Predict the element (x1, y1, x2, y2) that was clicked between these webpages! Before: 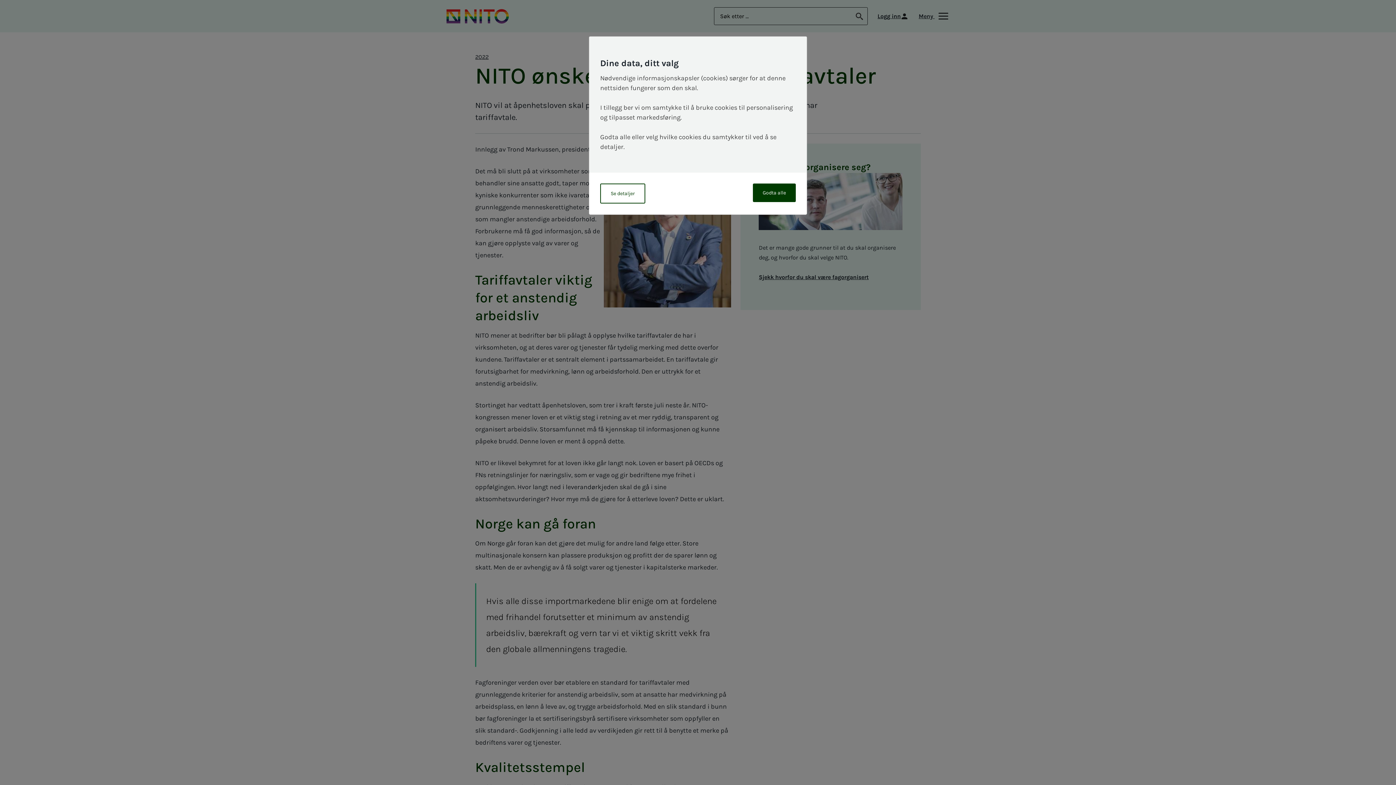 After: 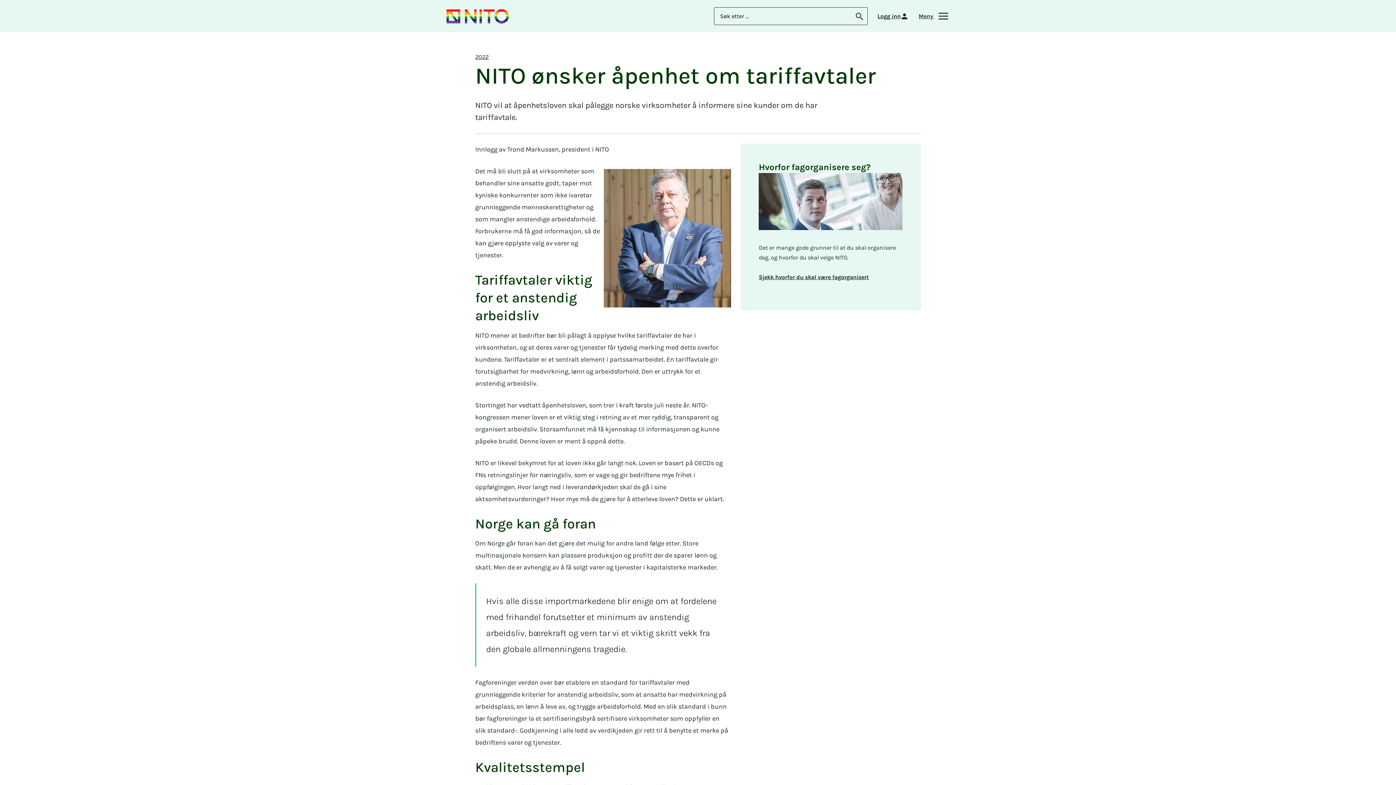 Action: bbox: (753, 183, 796, 202) label: Godta alle